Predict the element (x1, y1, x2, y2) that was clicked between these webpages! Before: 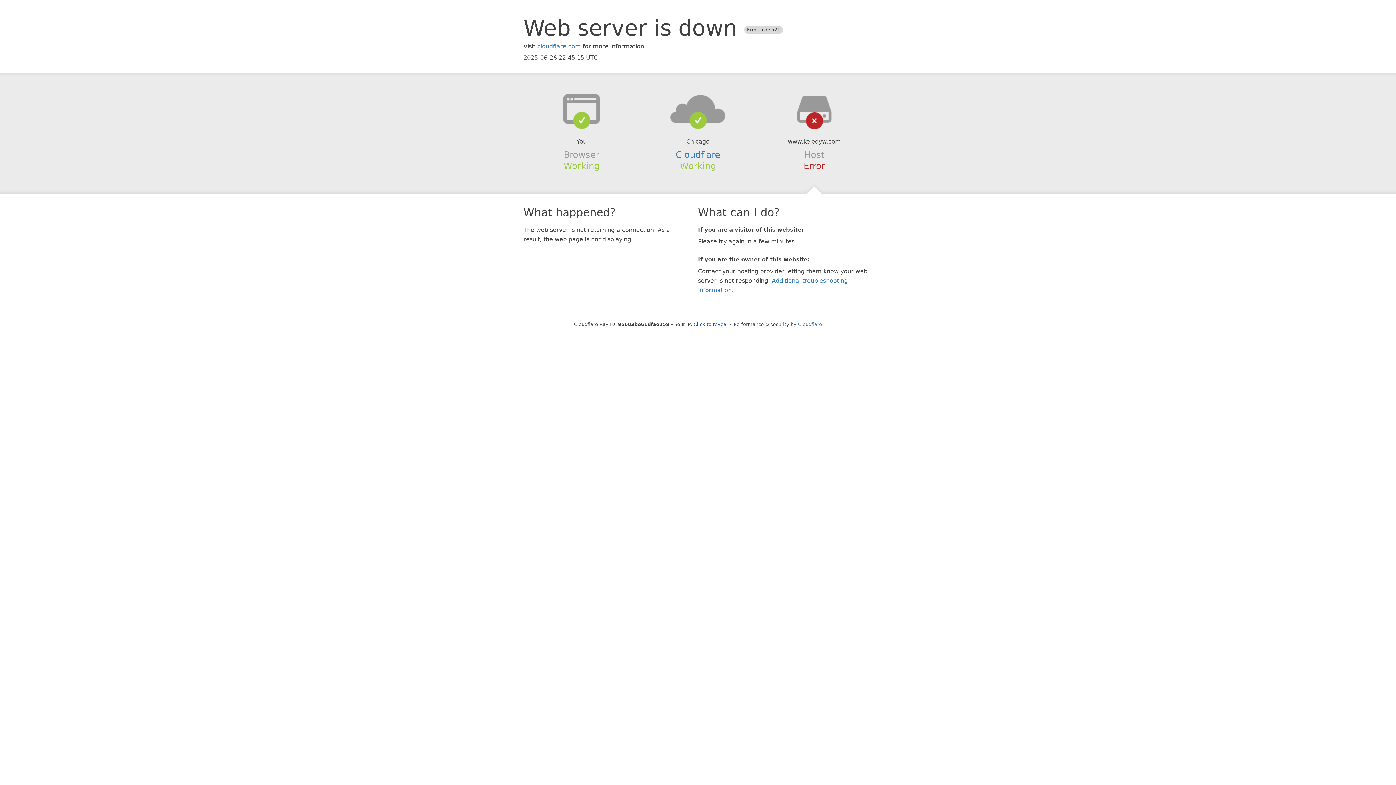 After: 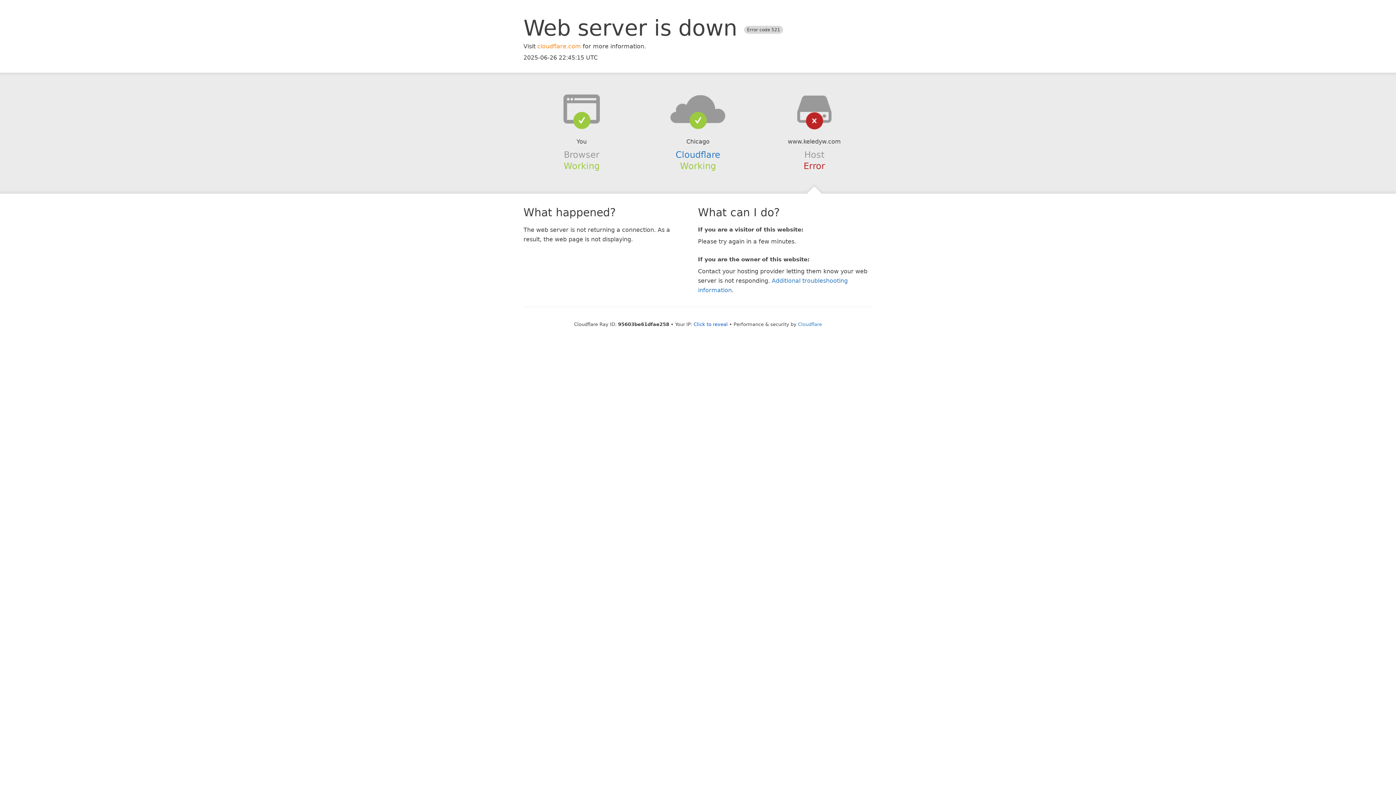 Action: label: cloudflare.com bbox: (537, 42, 581, 49)